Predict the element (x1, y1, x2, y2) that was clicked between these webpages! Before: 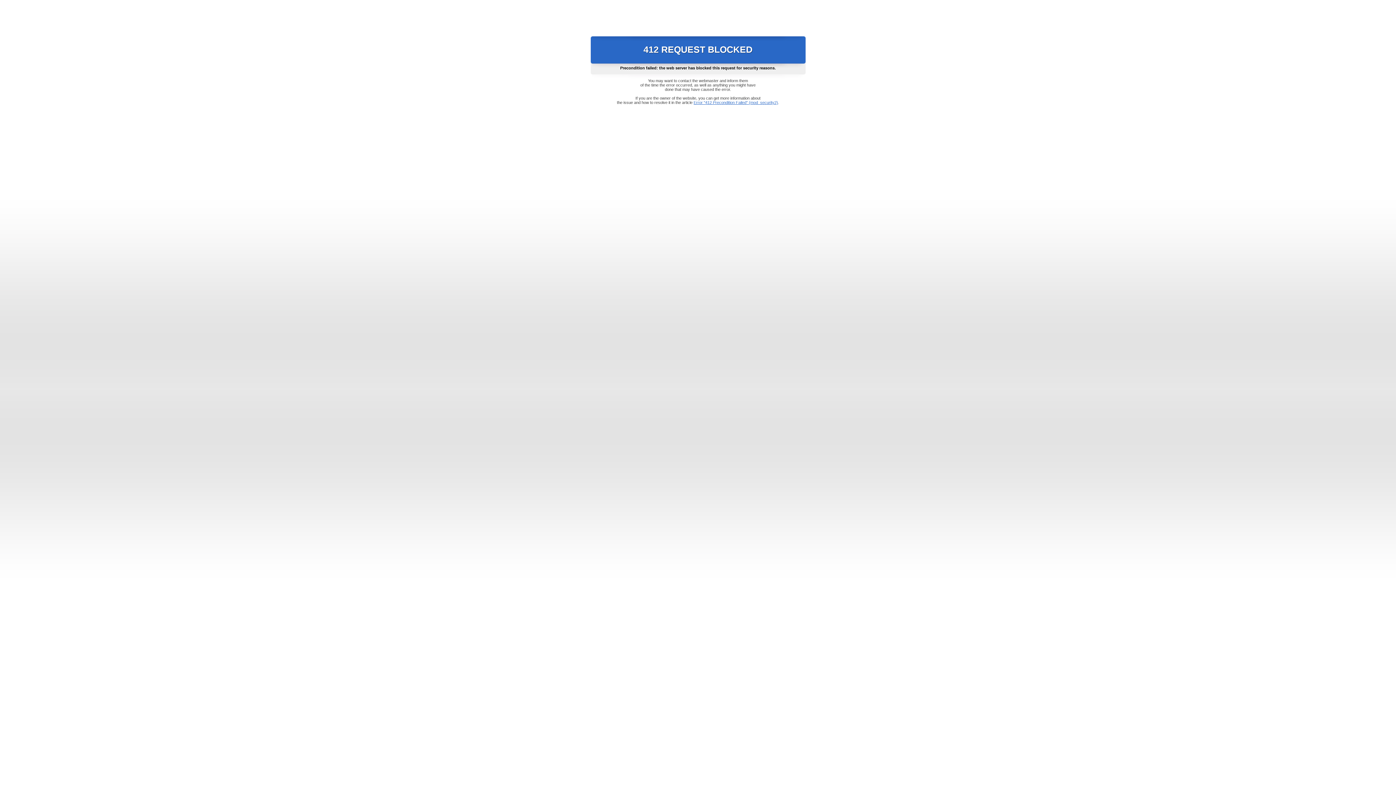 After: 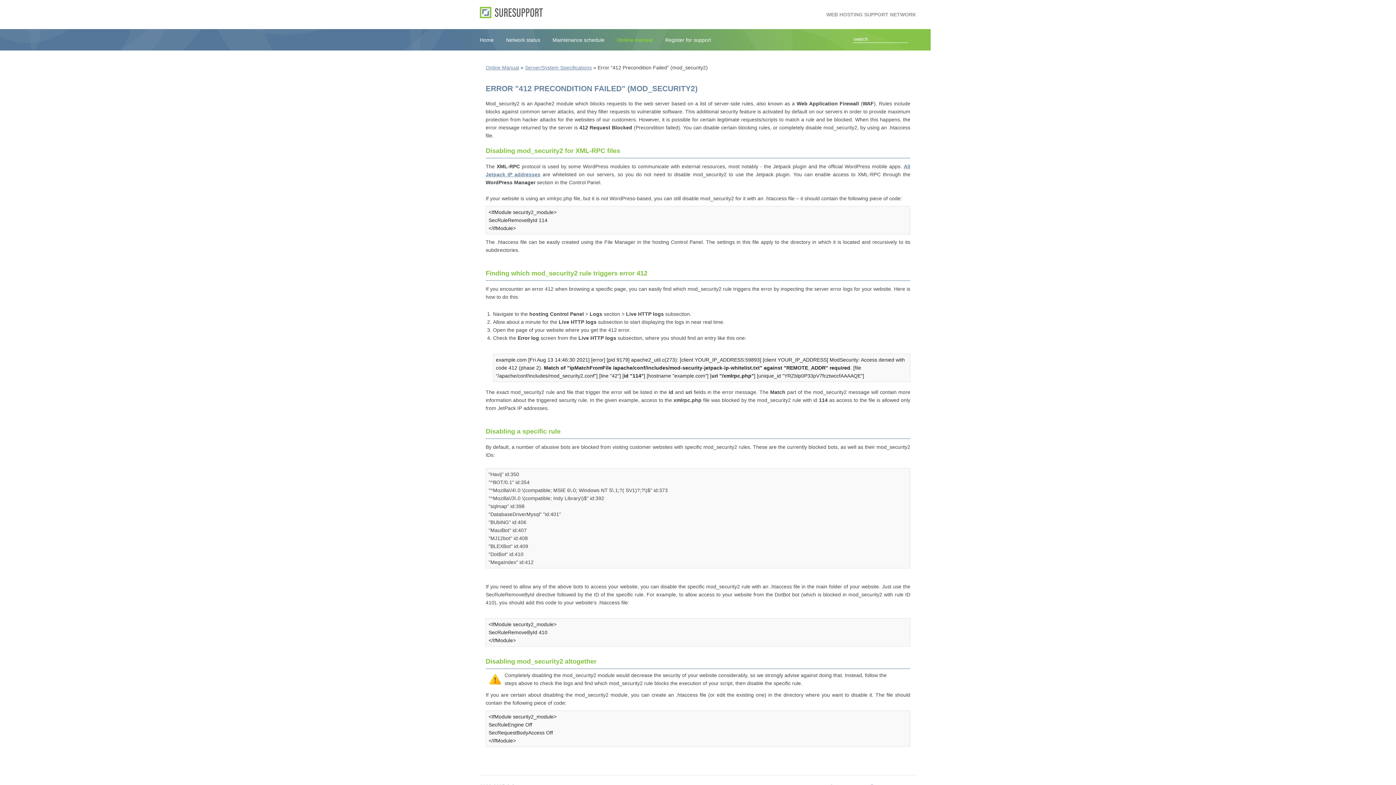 Action: label: Error "412 Precondition Failed" (mod_security2) bbox: (693, 100, 778, 104)